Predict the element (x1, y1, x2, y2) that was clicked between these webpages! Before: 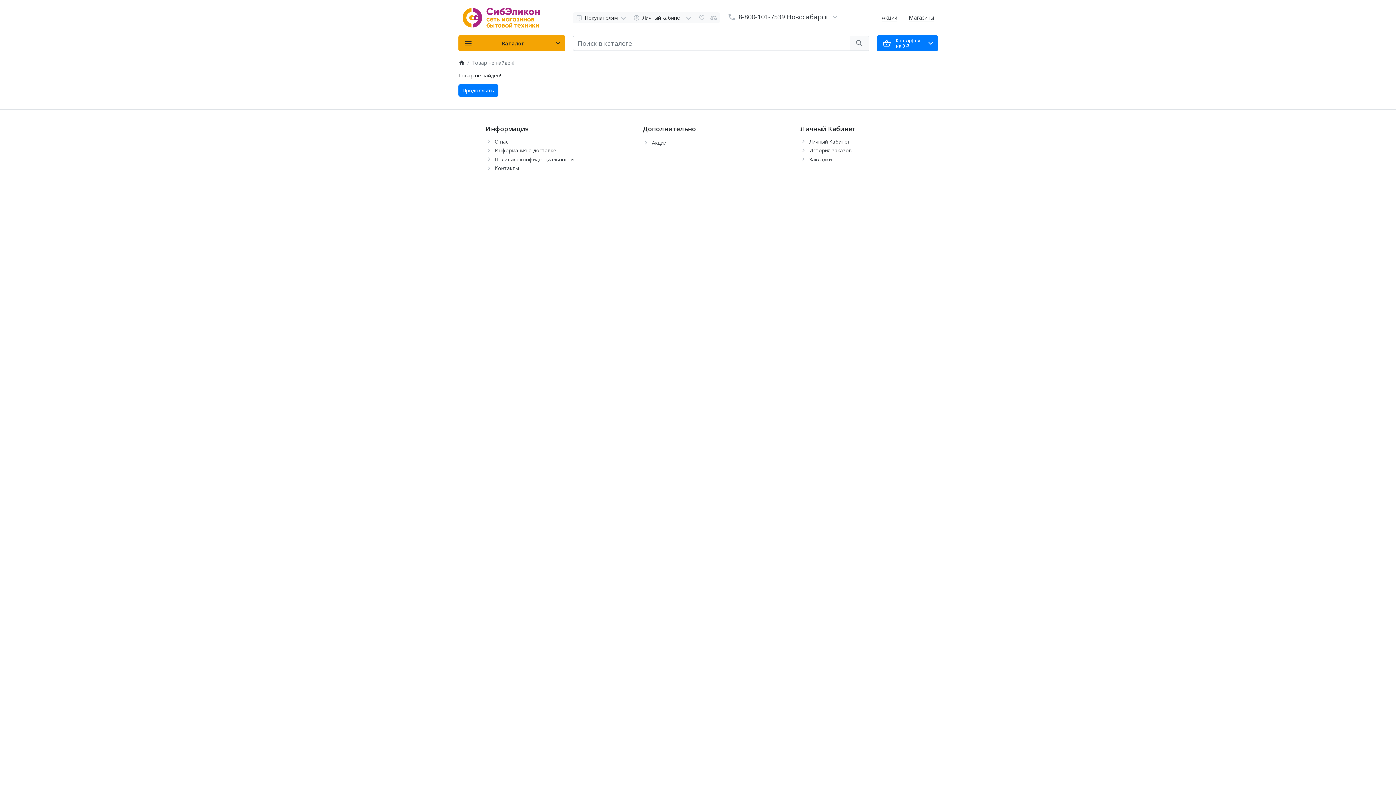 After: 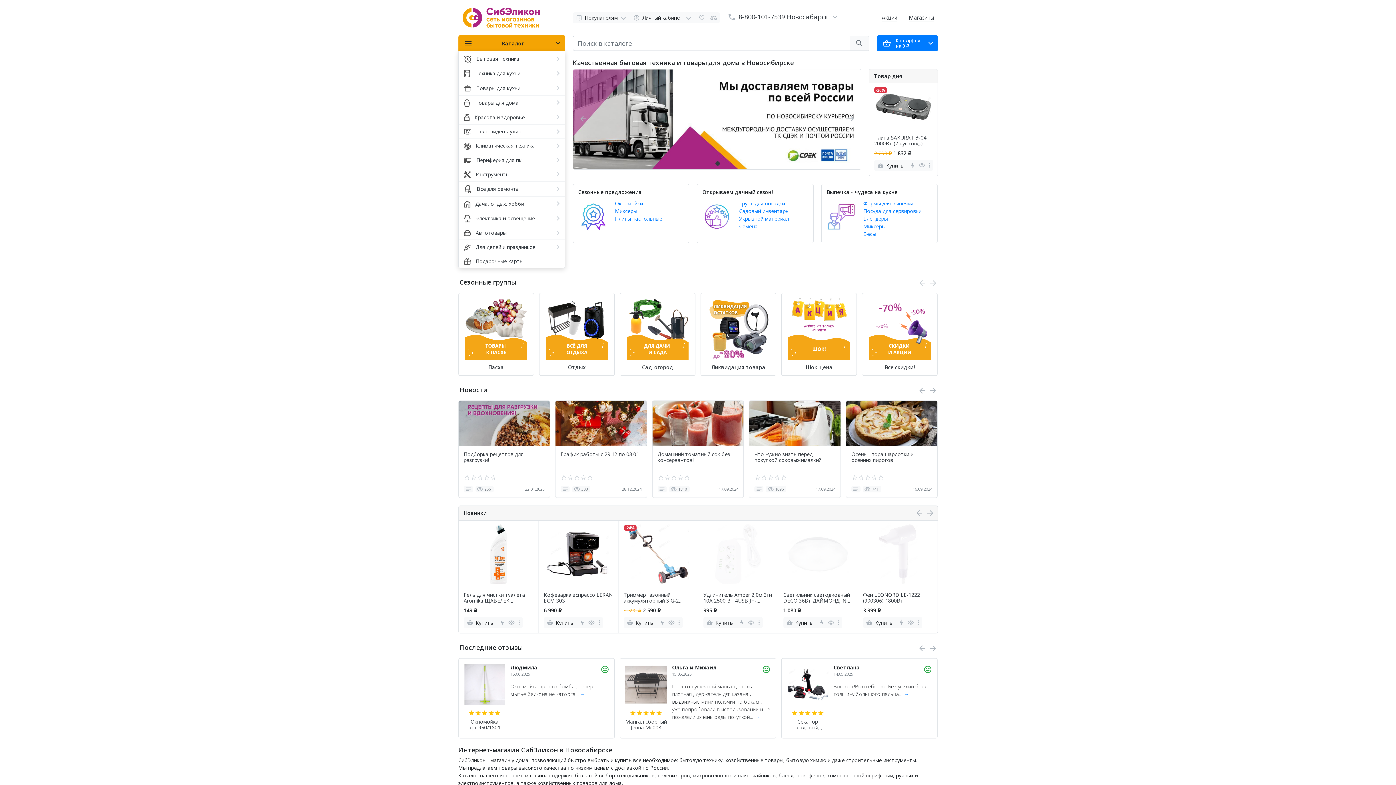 Action: bbox: (458, 84, 498, 96) label: Продолжить